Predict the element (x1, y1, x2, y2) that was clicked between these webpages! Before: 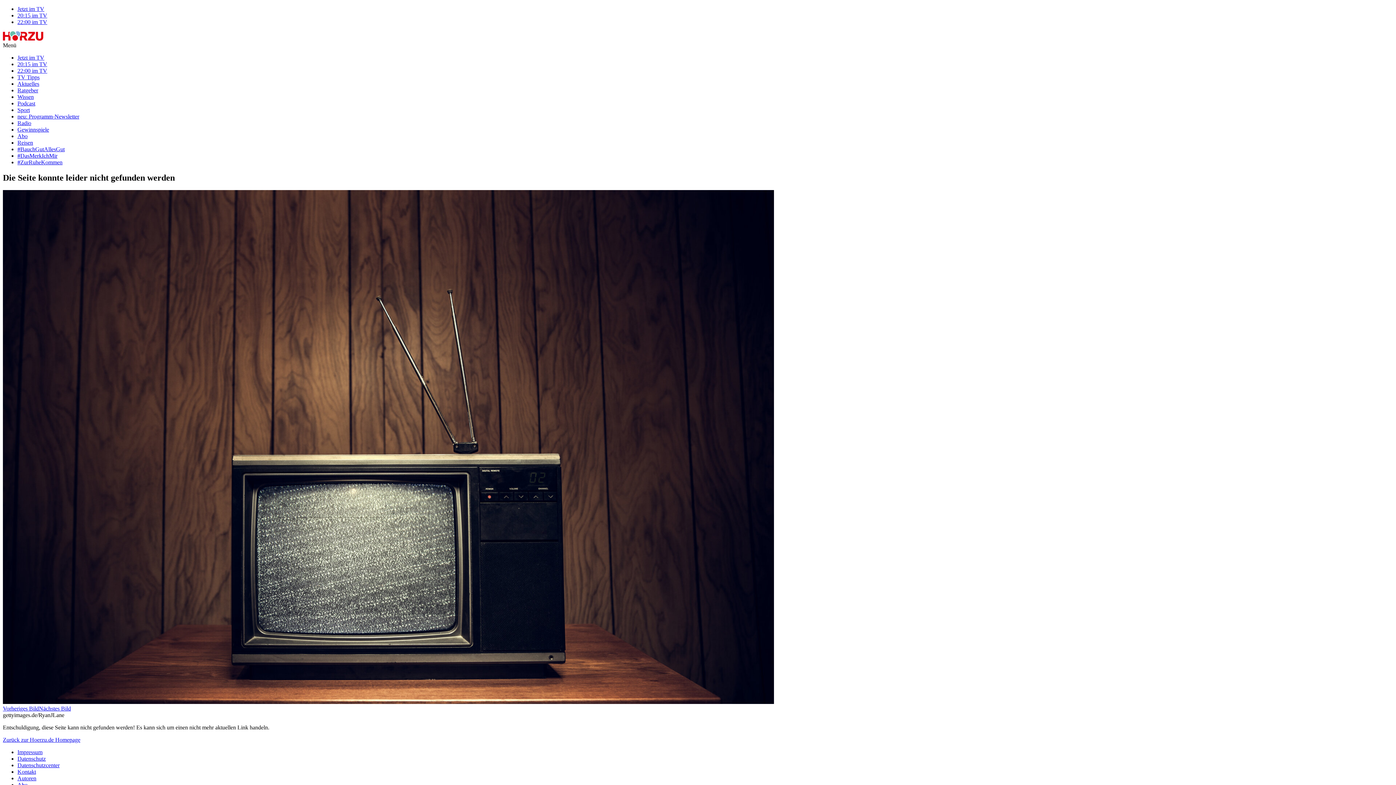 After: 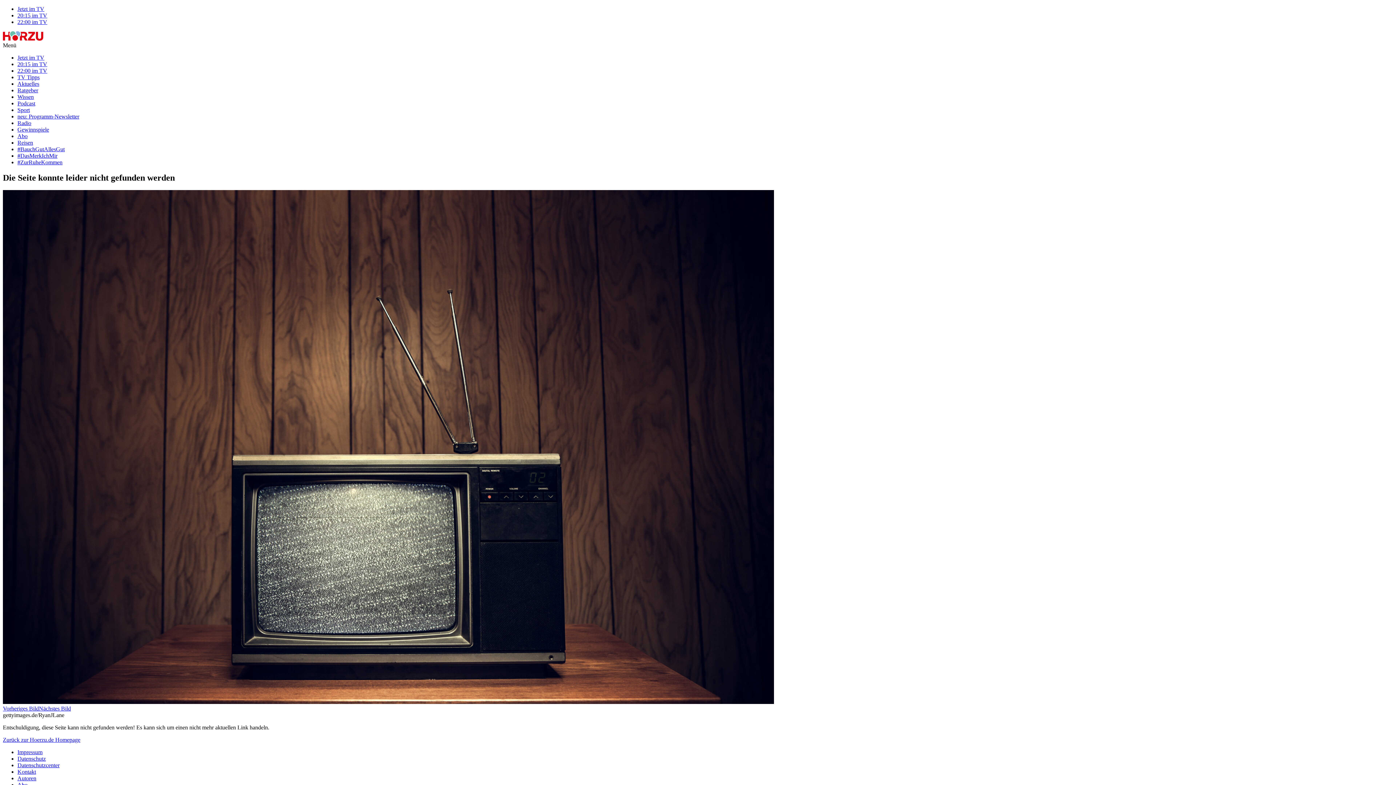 Action: label: Abo bbox: (17, 133, 27, 139)